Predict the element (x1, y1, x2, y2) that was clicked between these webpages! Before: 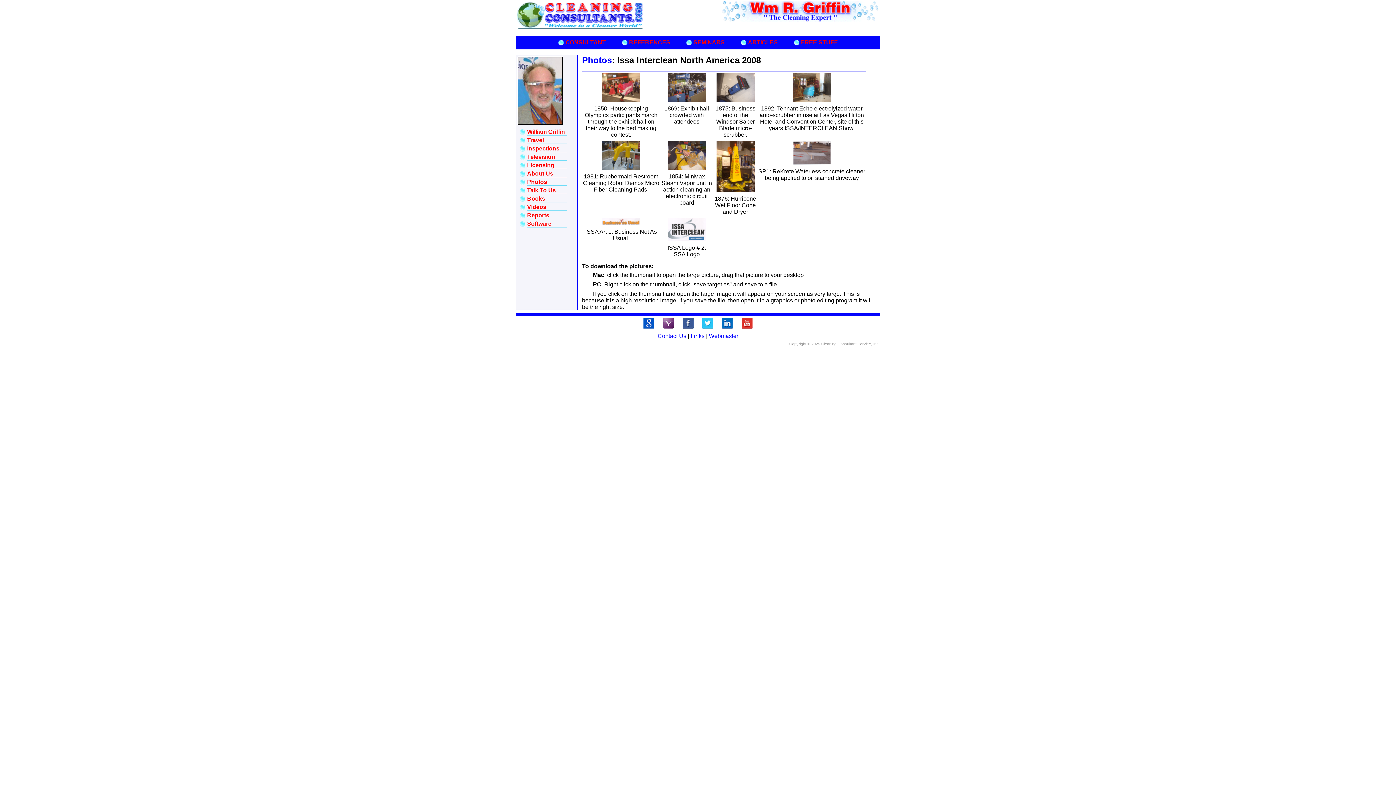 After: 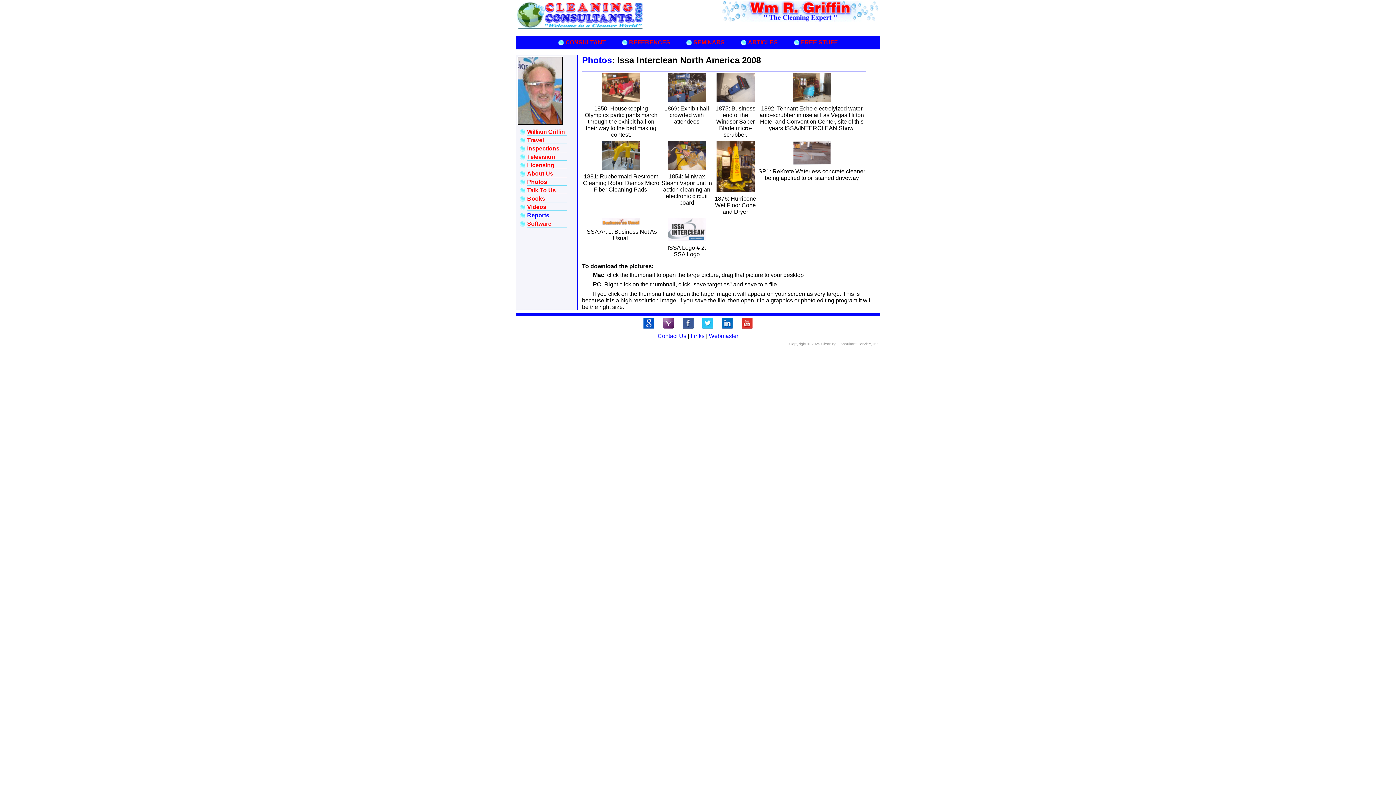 Action: label: Reports bbox: (527, 212, 549, 218)